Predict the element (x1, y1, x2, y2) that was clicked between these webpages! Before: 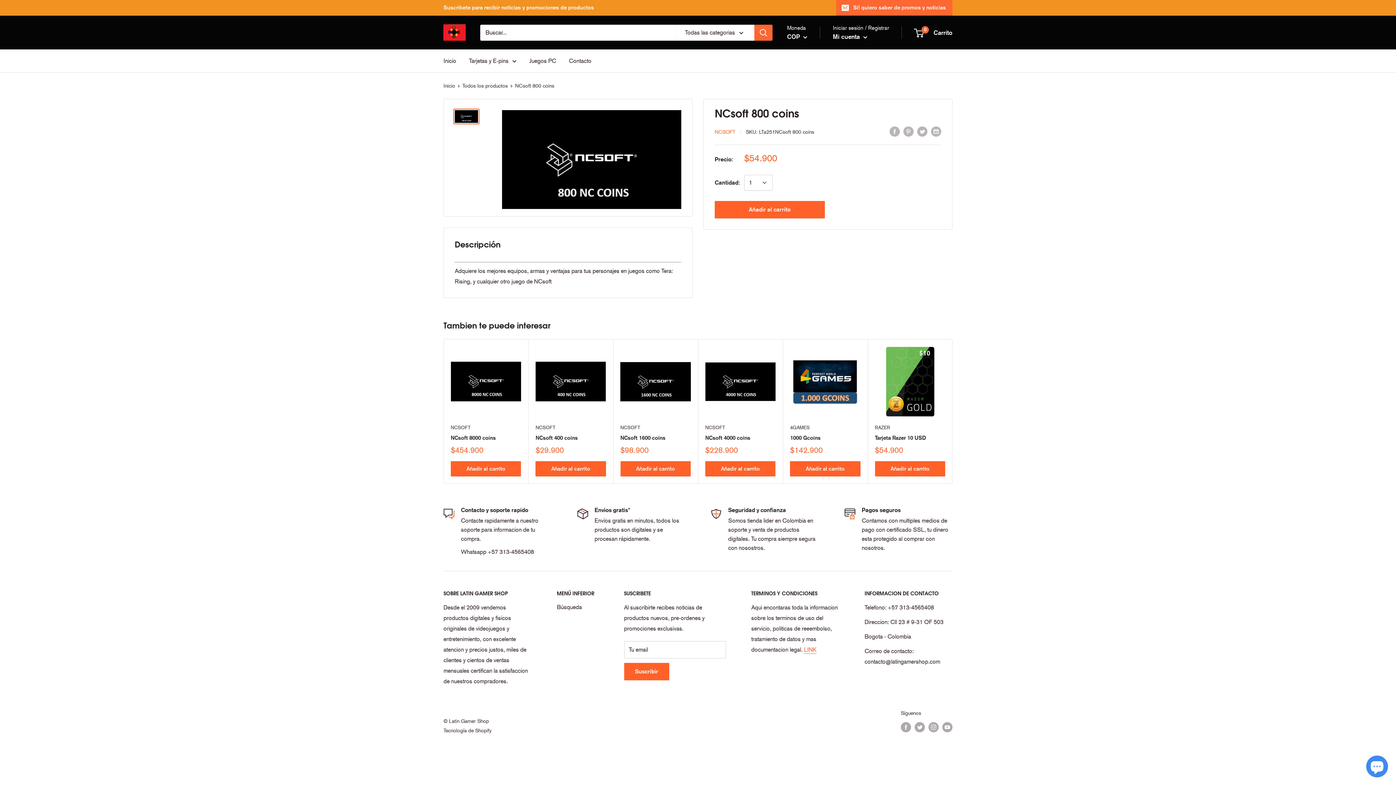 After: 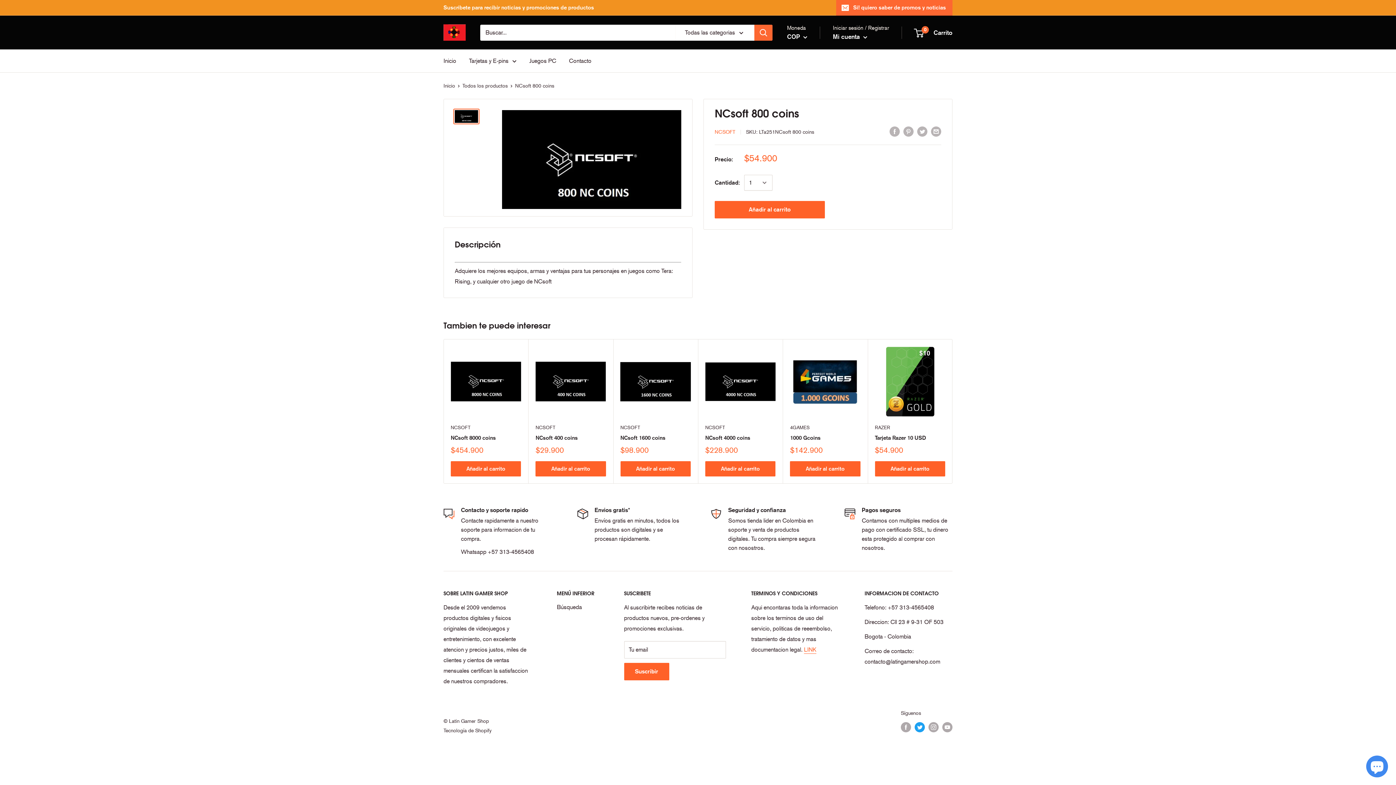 Action: bbox: (914, 722, 925, 732) label: Síguenos en Twitter